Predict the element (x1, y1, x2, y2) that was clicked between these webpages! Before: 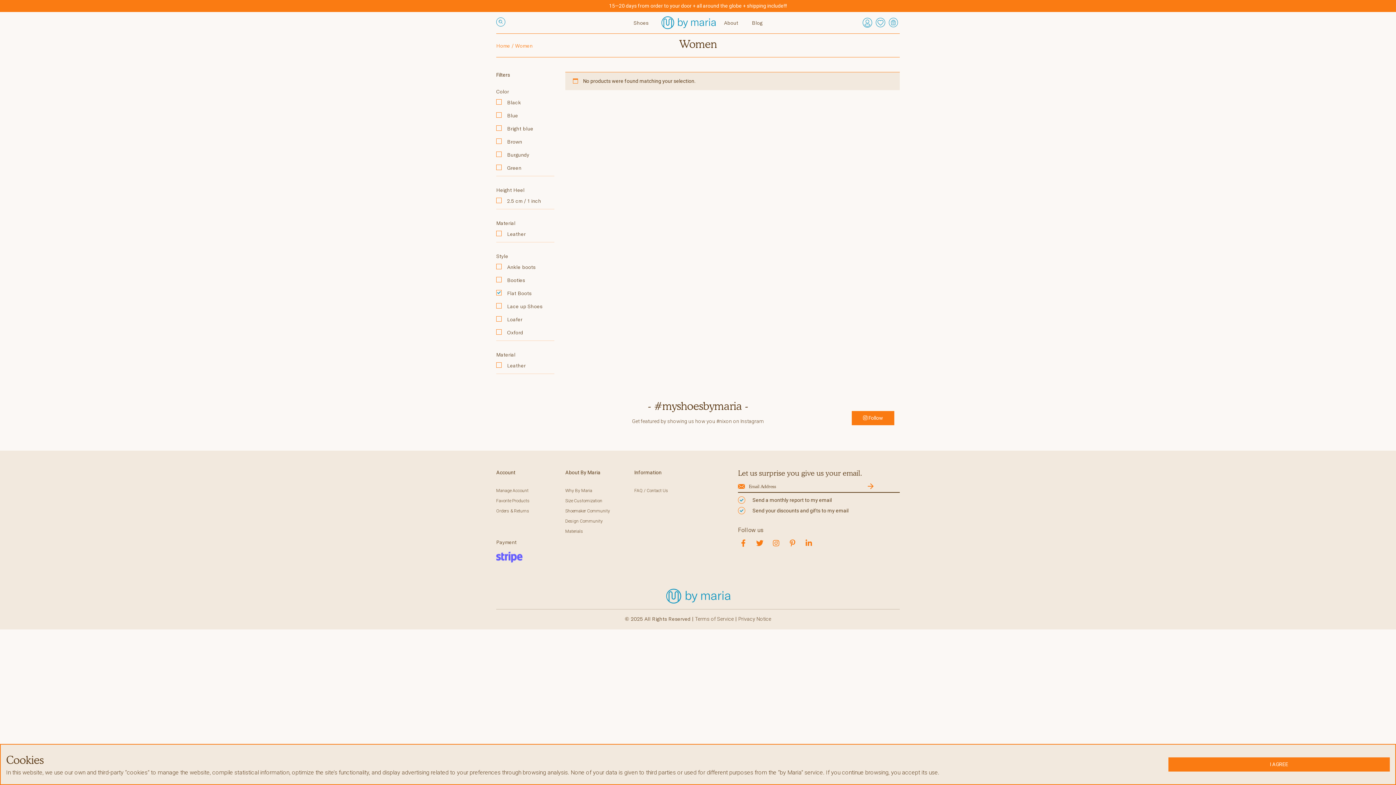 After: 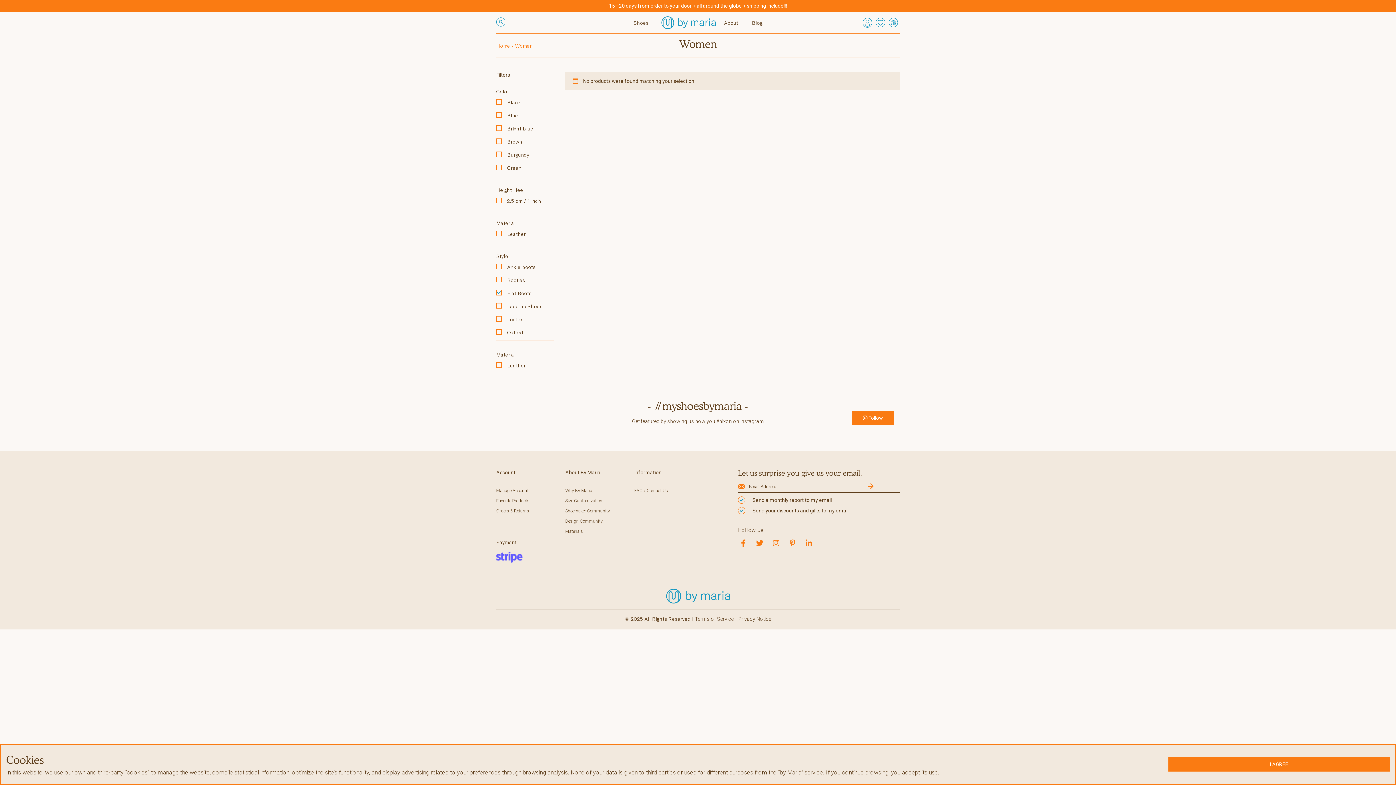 Action: label: Account bbox: (496, 469, 554, 476)